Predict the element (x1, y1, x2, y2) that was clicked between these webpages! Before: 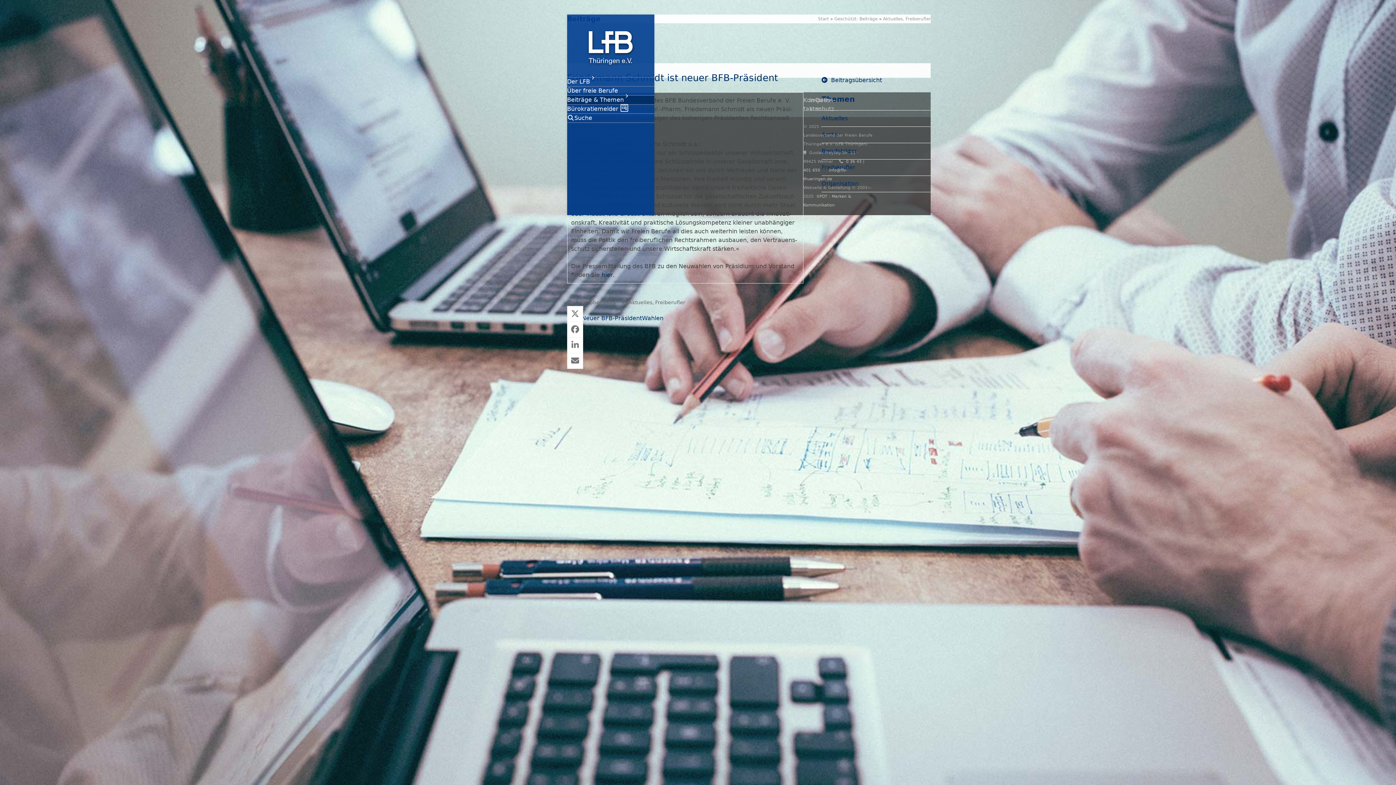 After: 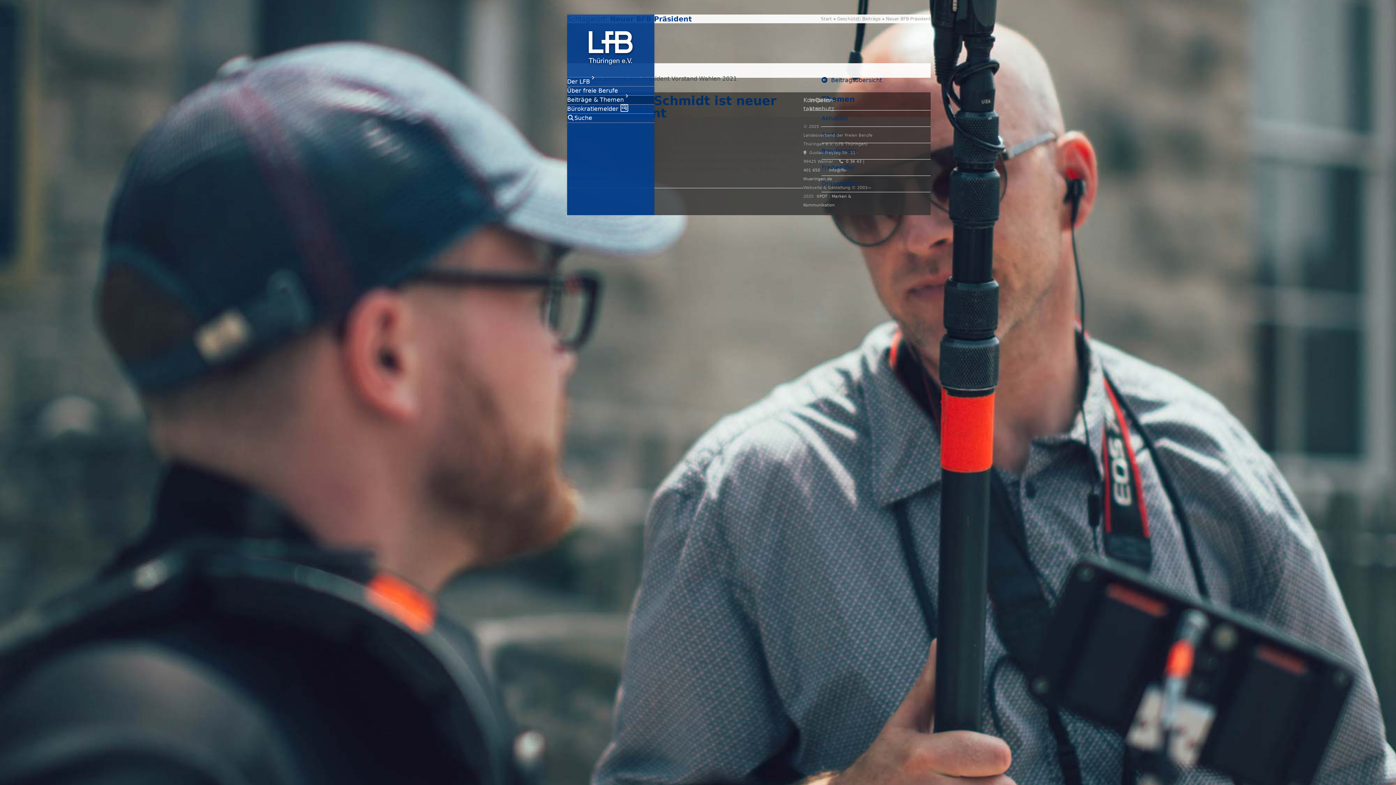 Action: bbox: (581, 314, 642, 322) label: Neuer BFB-Präsident